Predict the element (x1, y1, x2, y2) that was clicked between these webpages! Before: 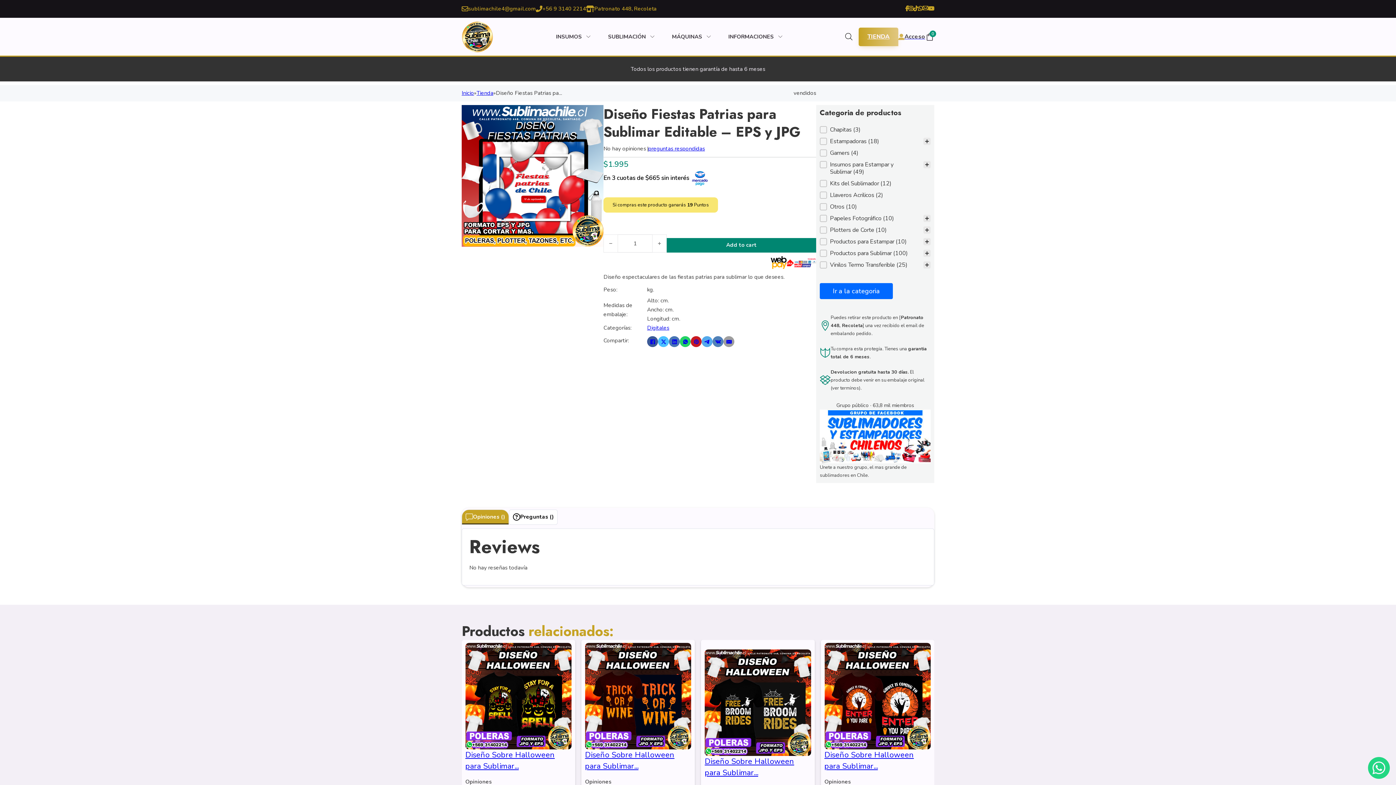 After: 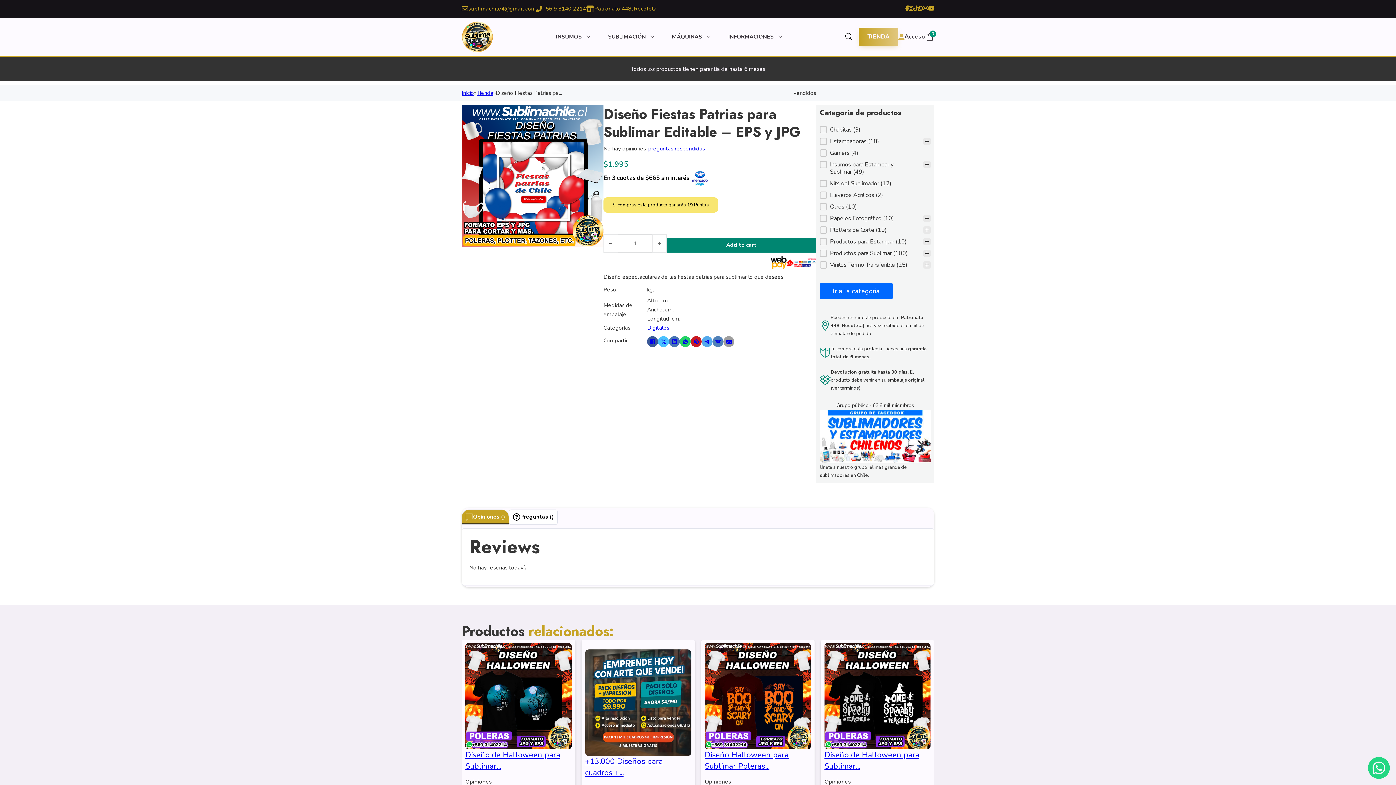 Action: bbox: (723, 336, 734, 347) label: Email